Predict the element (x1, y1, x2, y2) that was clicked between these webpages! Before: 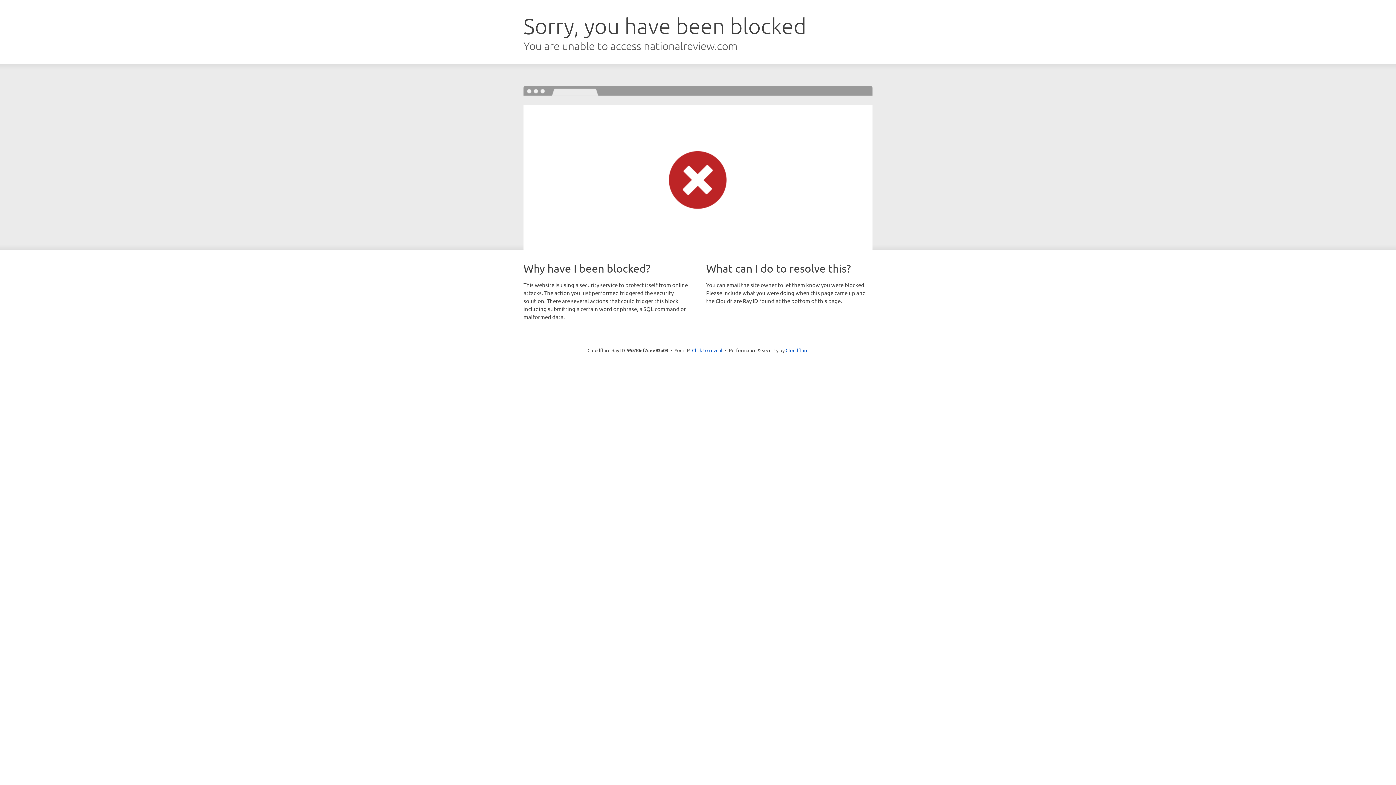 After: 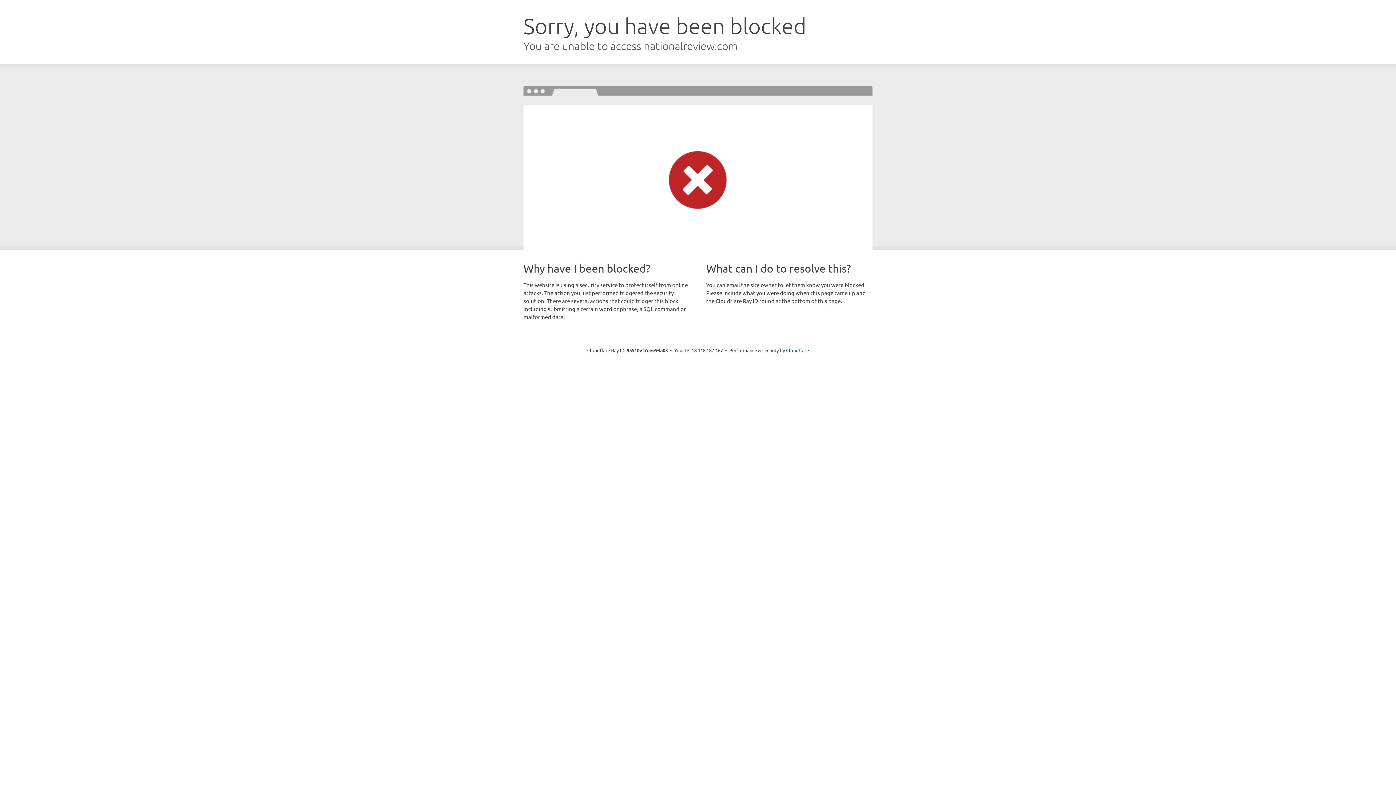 Action: bbox: (692, 346, 722, 353) label: Click to reveal